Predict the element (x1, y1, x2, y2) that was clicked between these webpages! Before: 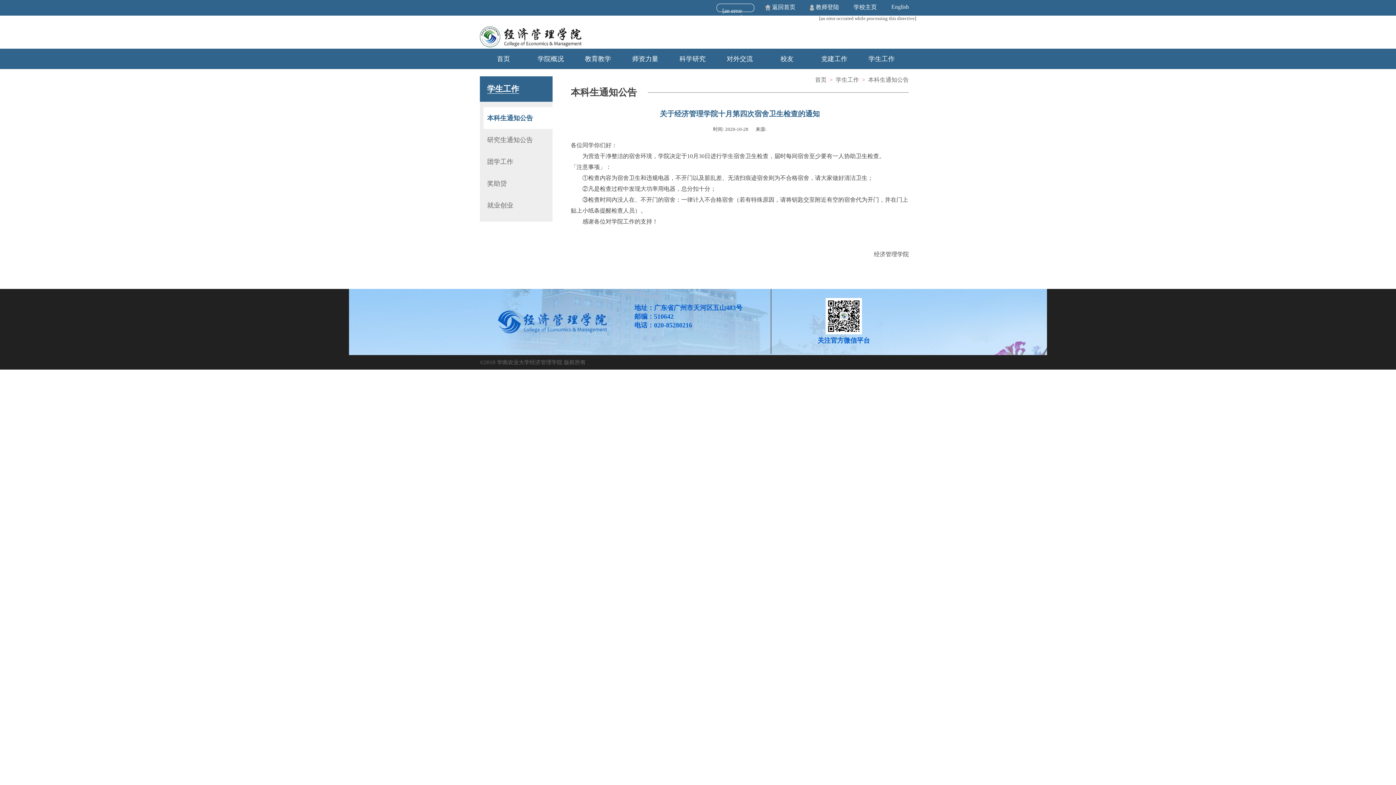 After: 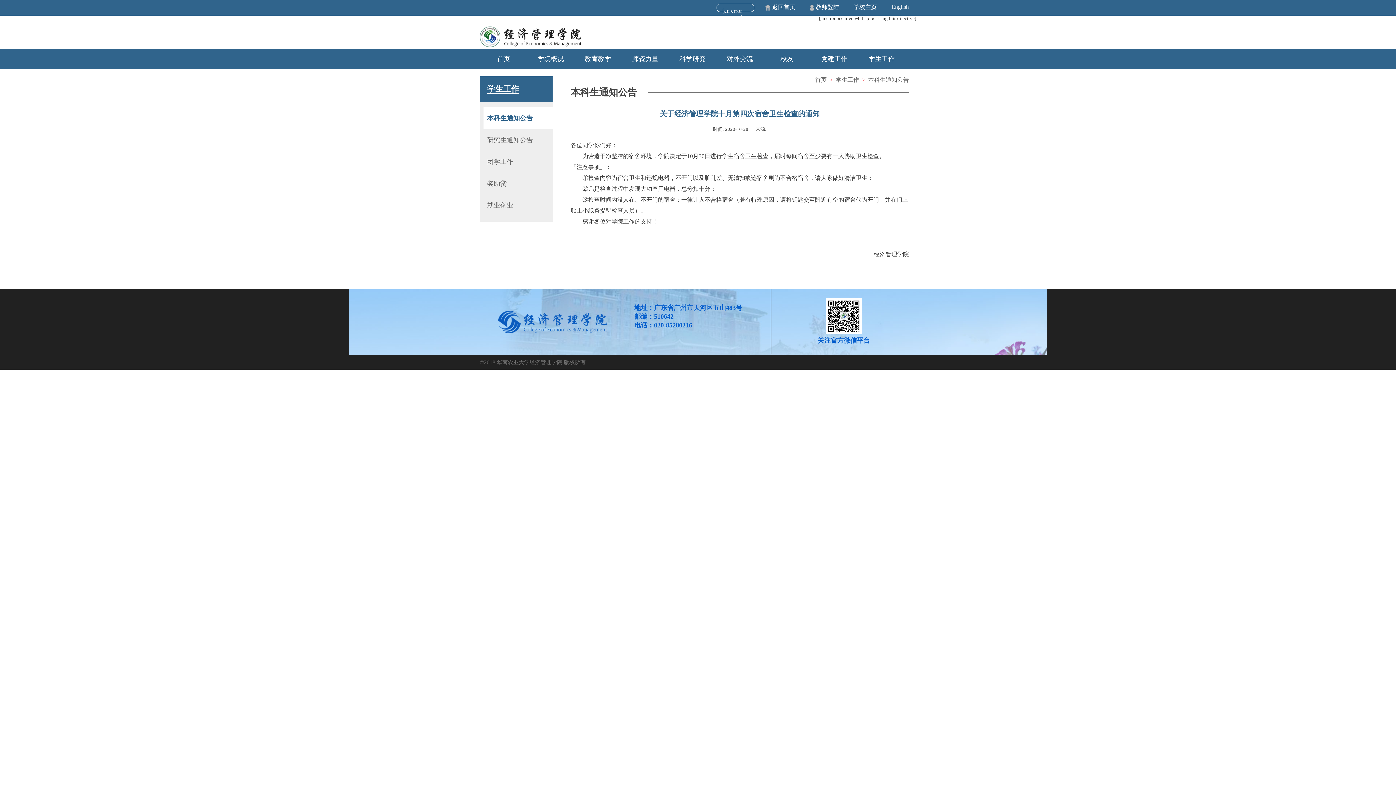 Action: label: 学生工作 bbox: (487, 84, 519, 93)